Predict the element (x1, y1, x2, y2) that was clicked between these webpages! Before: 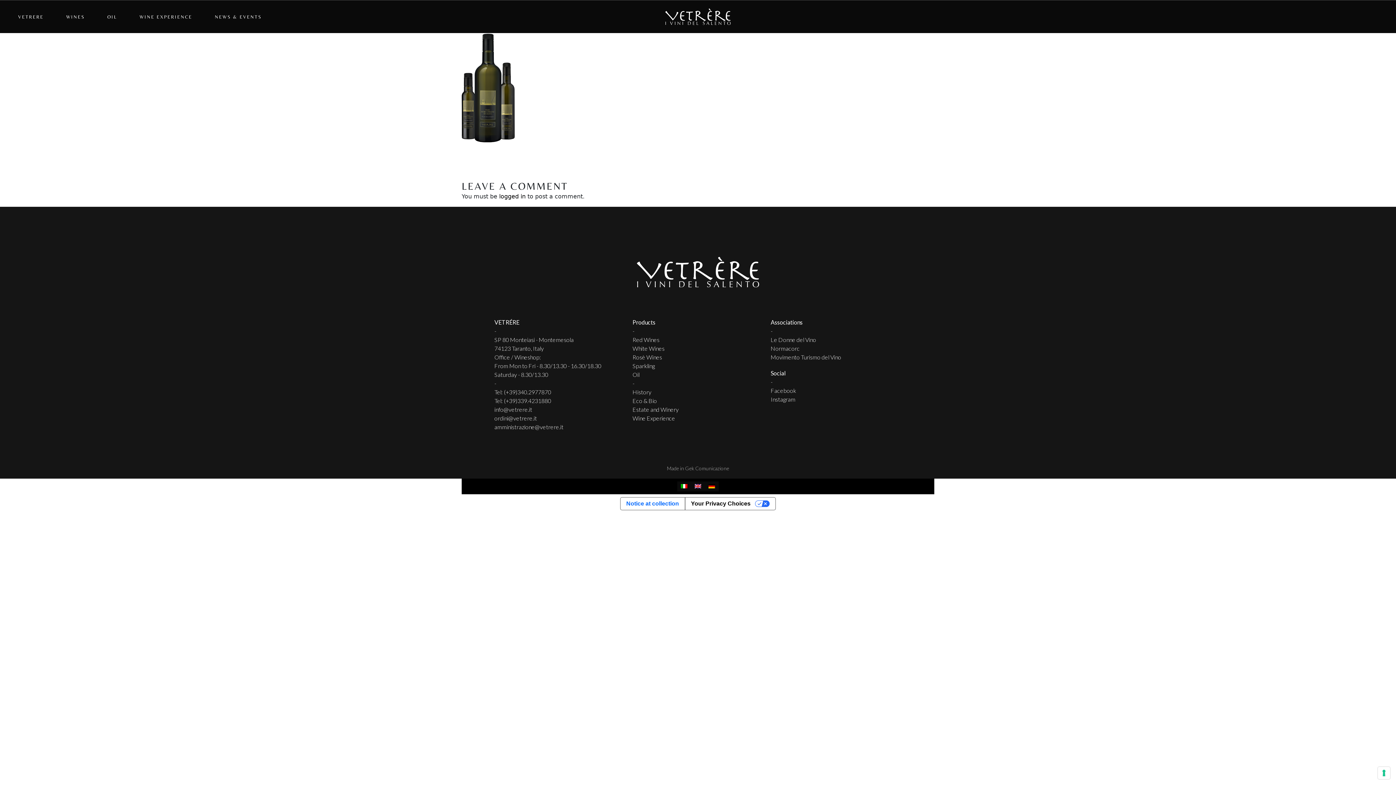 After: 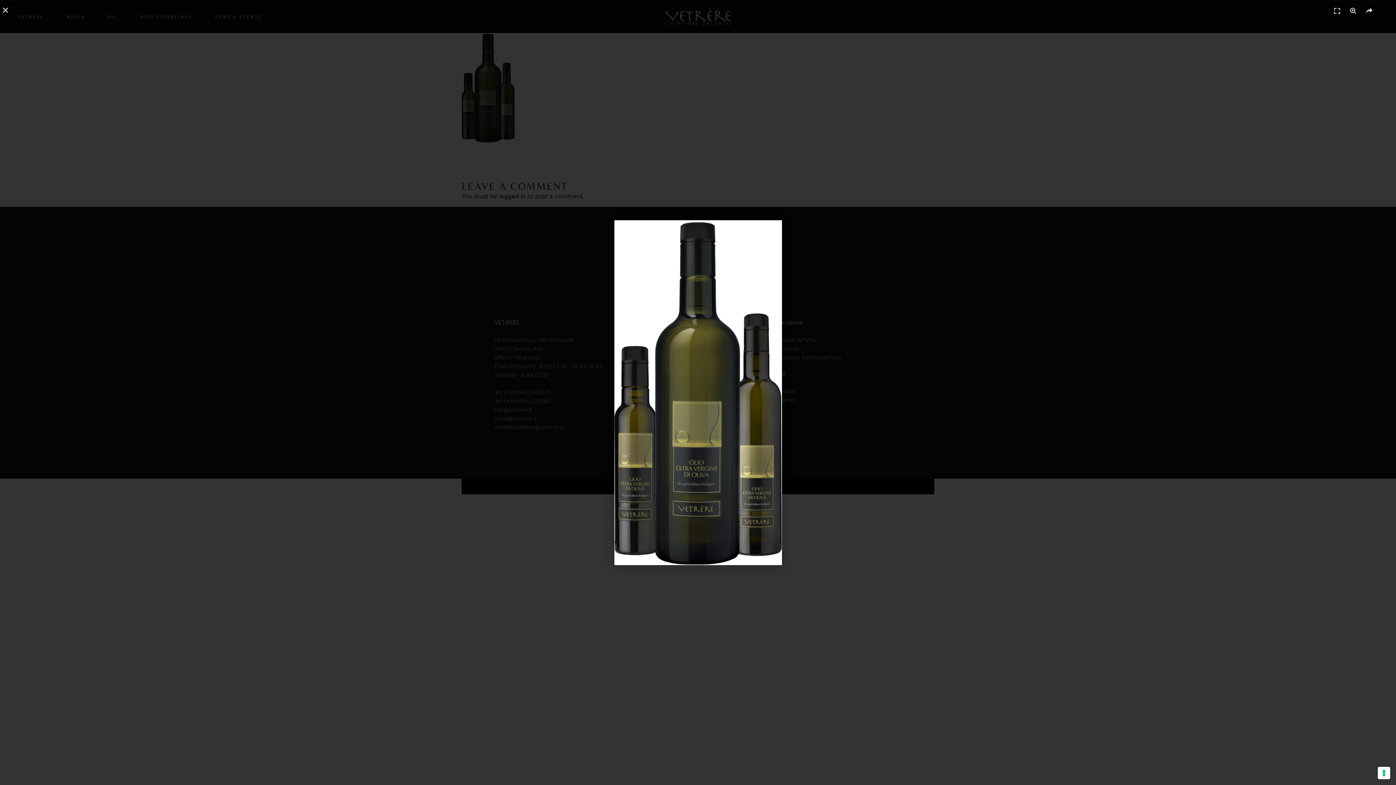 Action: bbox: (461, 83, 514, 90)